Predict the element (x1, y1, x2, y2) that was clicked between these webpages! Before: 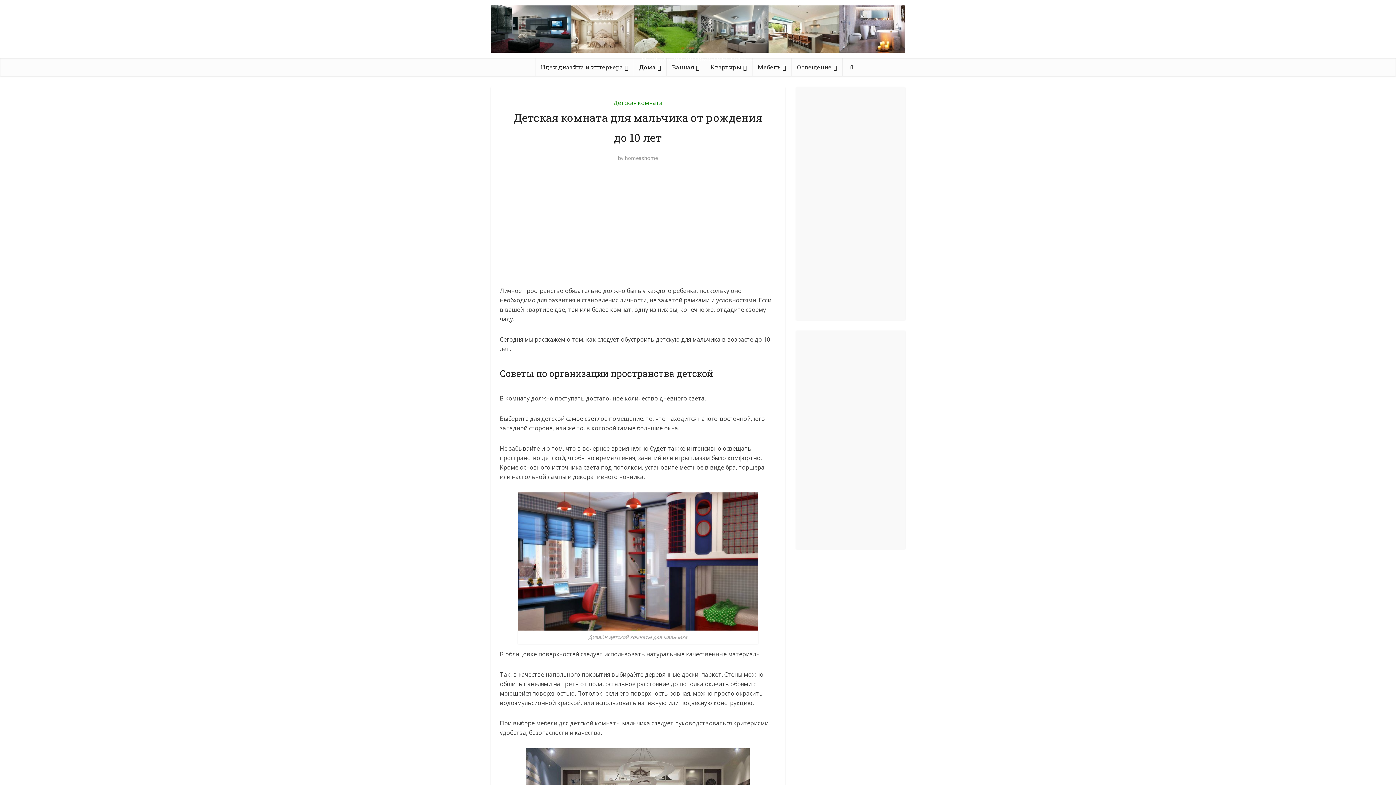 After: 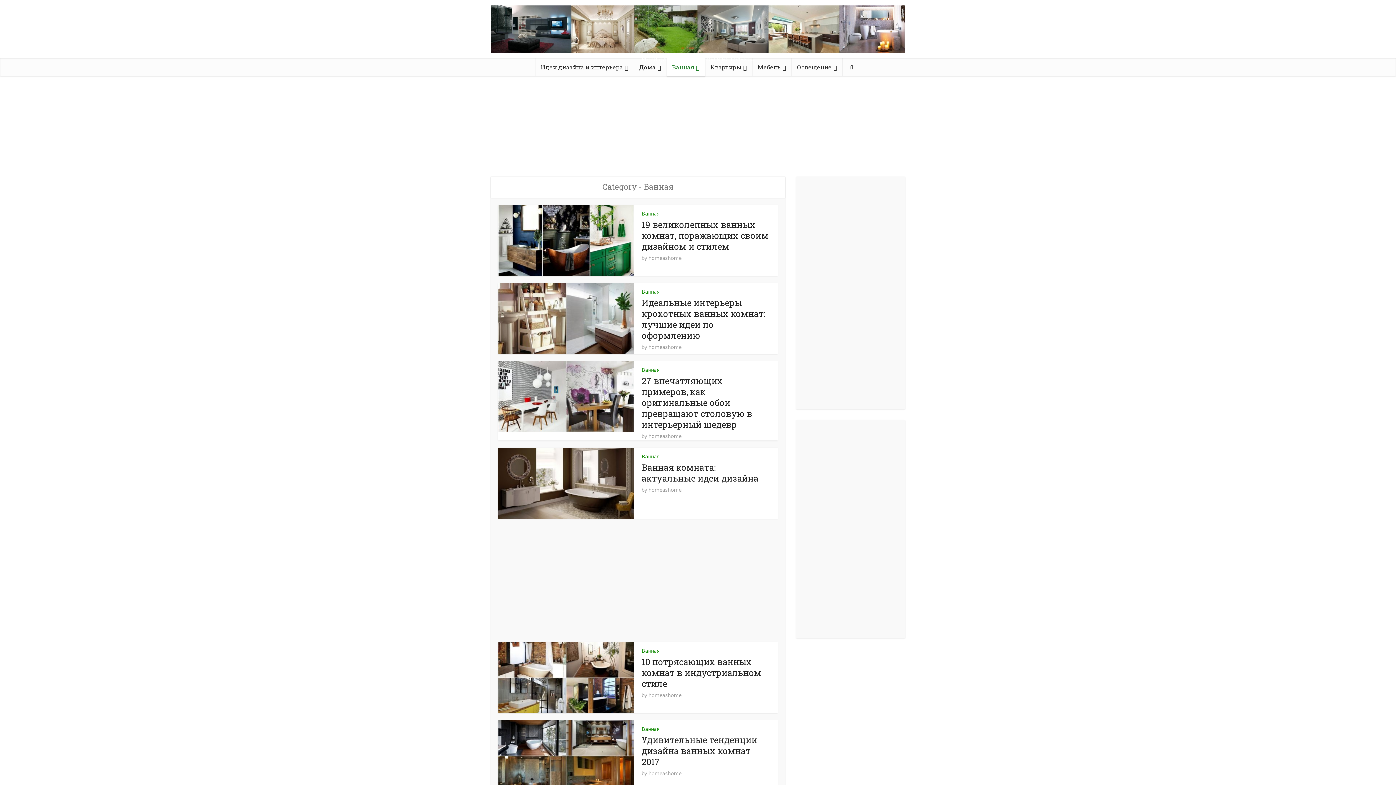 Action: label: Ванная bbox: (666, 58, 705, 76)